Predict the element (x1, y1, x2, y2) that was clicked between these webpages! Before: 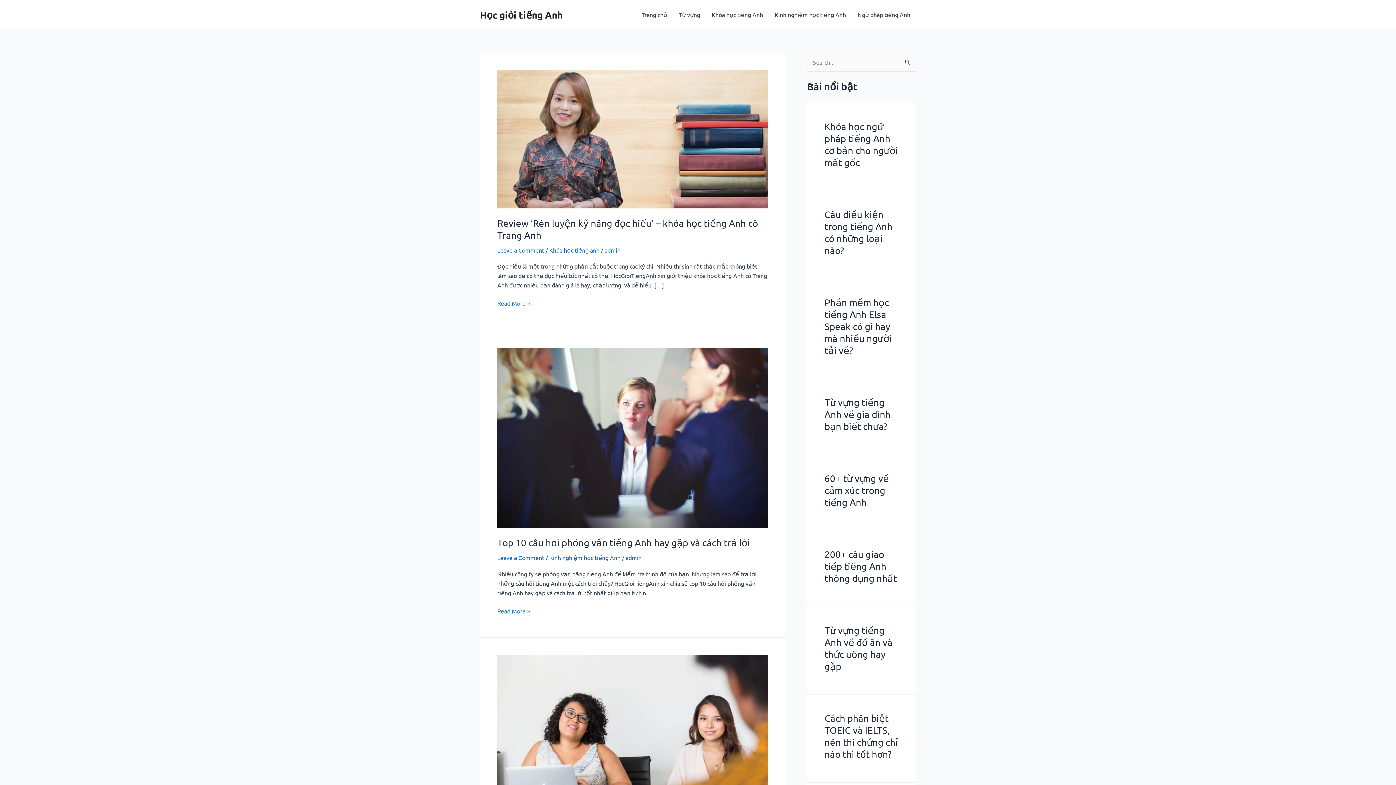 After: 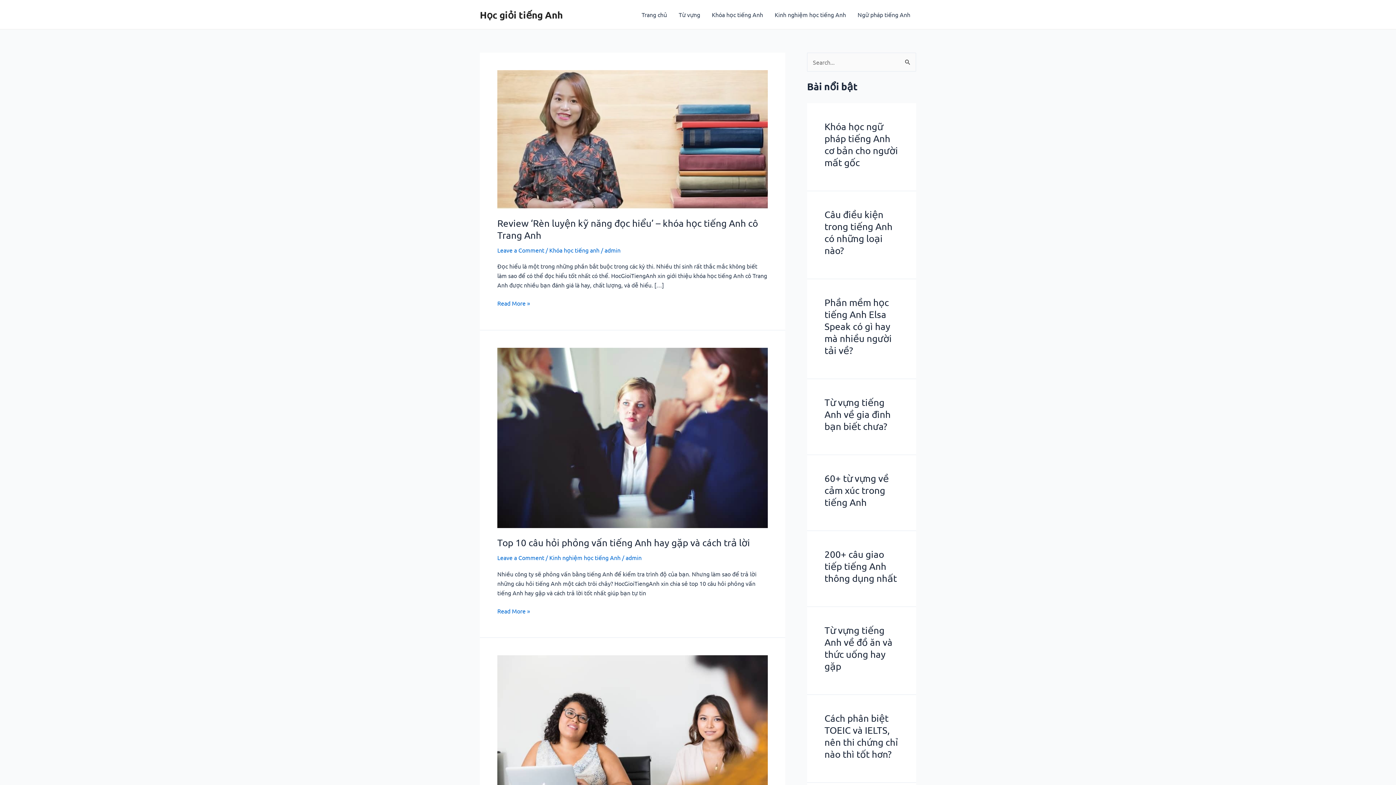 Action: bbox: (480, 8, 562, 20) label: Học giỏi tiếng Anh